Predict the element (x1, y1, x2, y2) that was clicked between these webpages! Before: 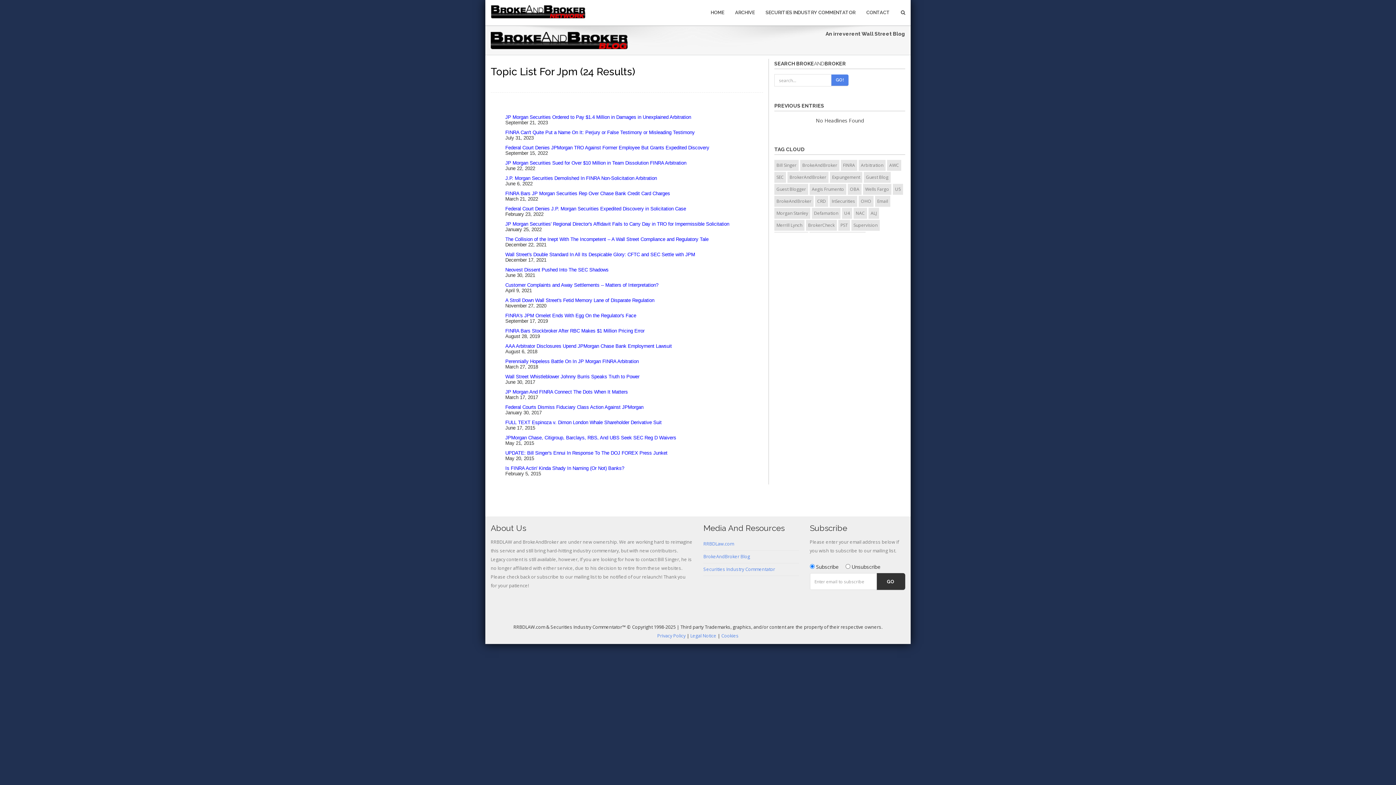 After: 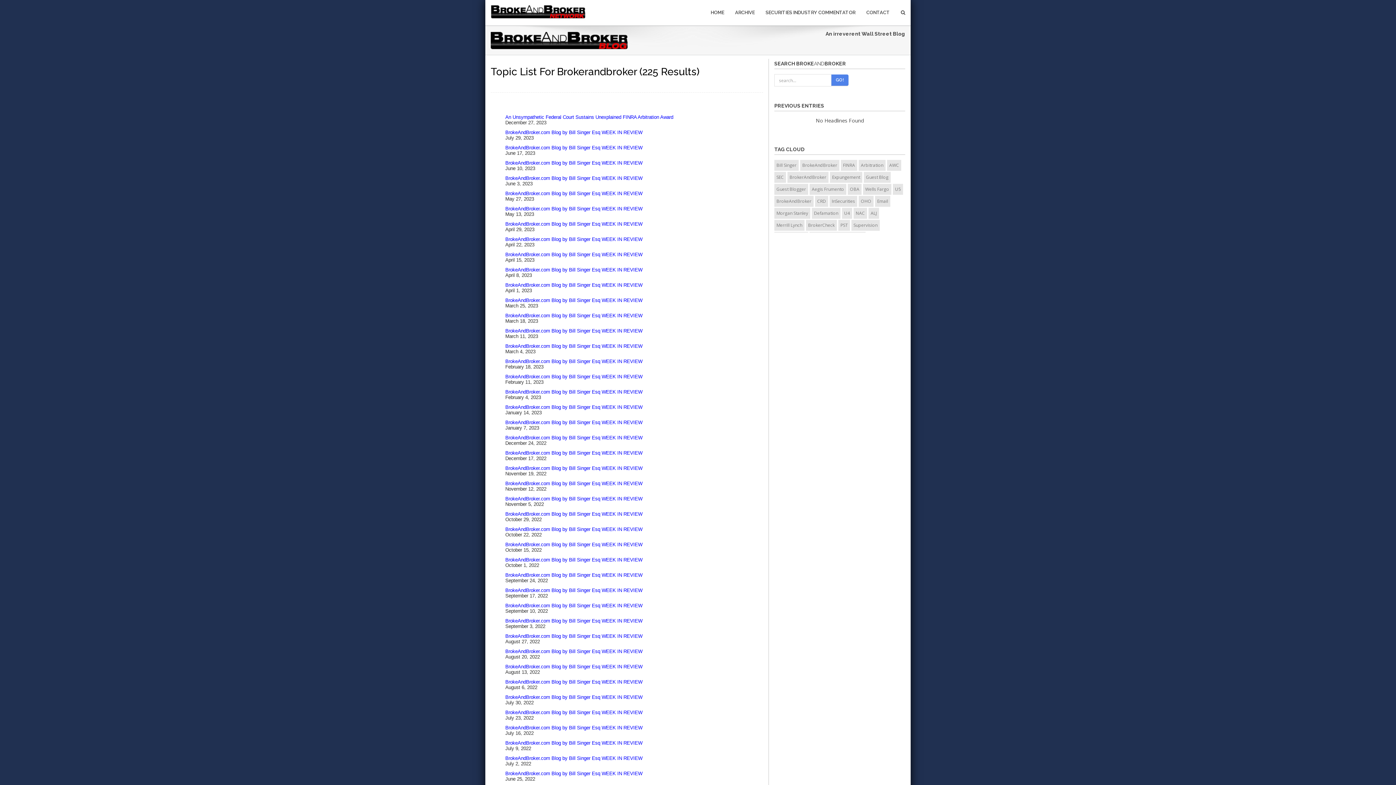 Action: bbox: (787, 172, 828, 182) label: BrokerAndBroker